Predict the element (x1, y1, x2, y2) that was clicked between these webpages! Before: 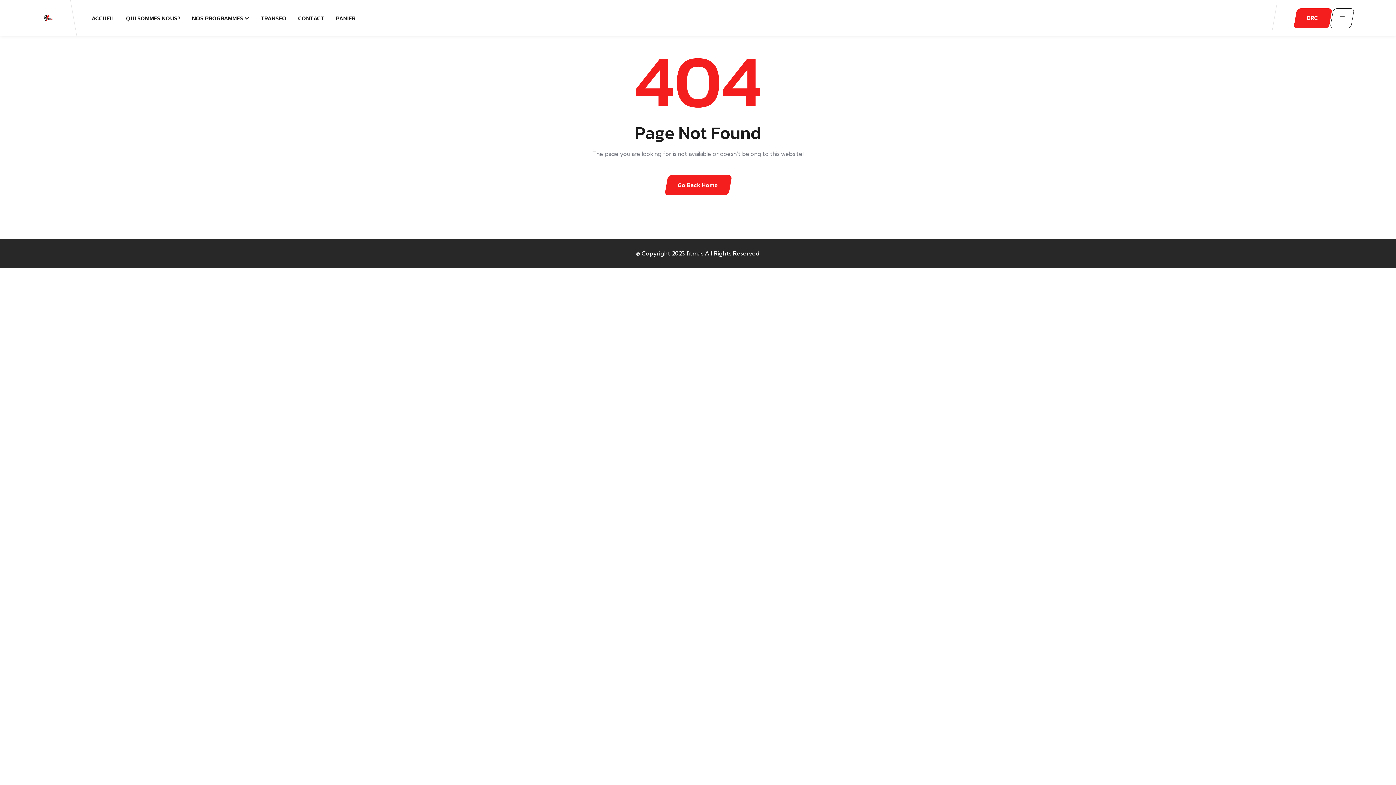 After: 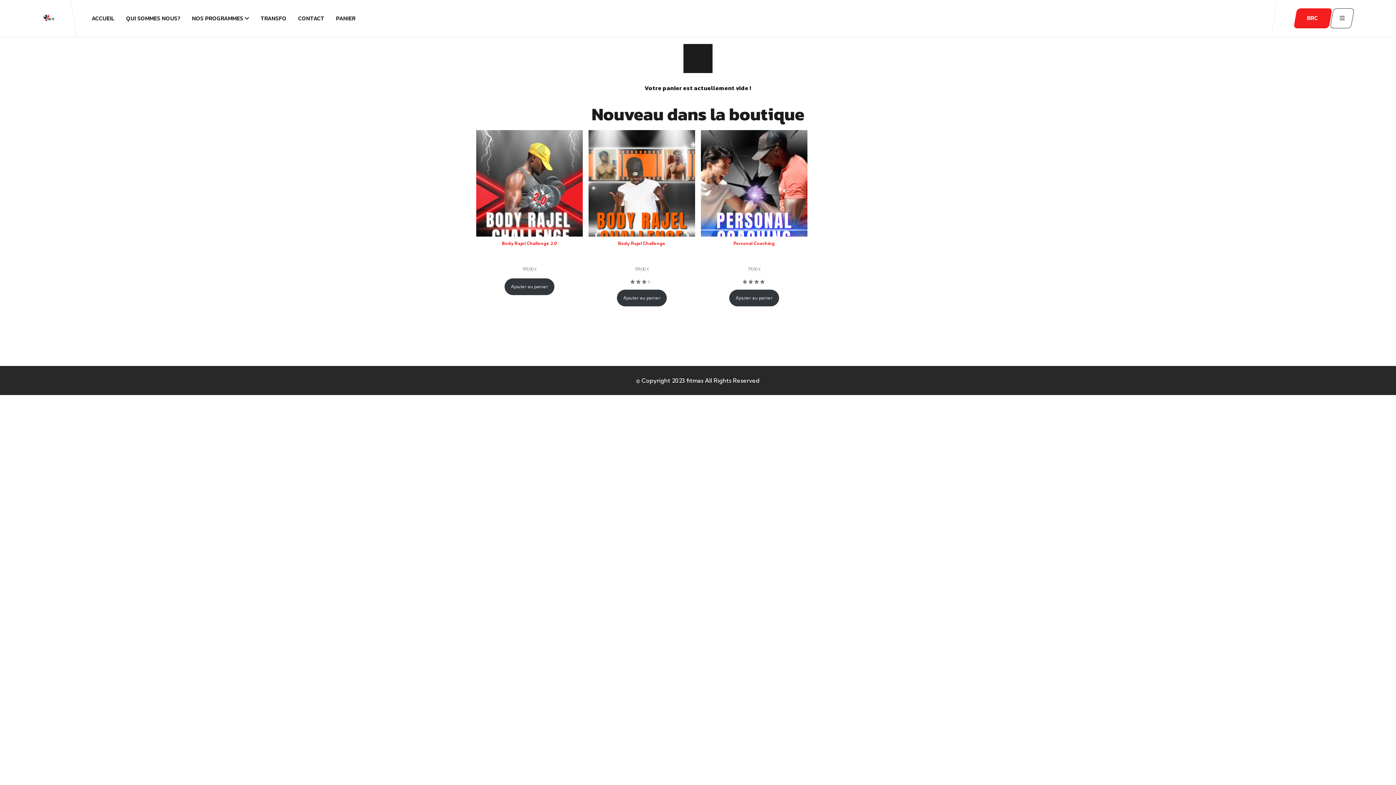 Action: bbox: (336, 0, 355, 36) label: PANIER